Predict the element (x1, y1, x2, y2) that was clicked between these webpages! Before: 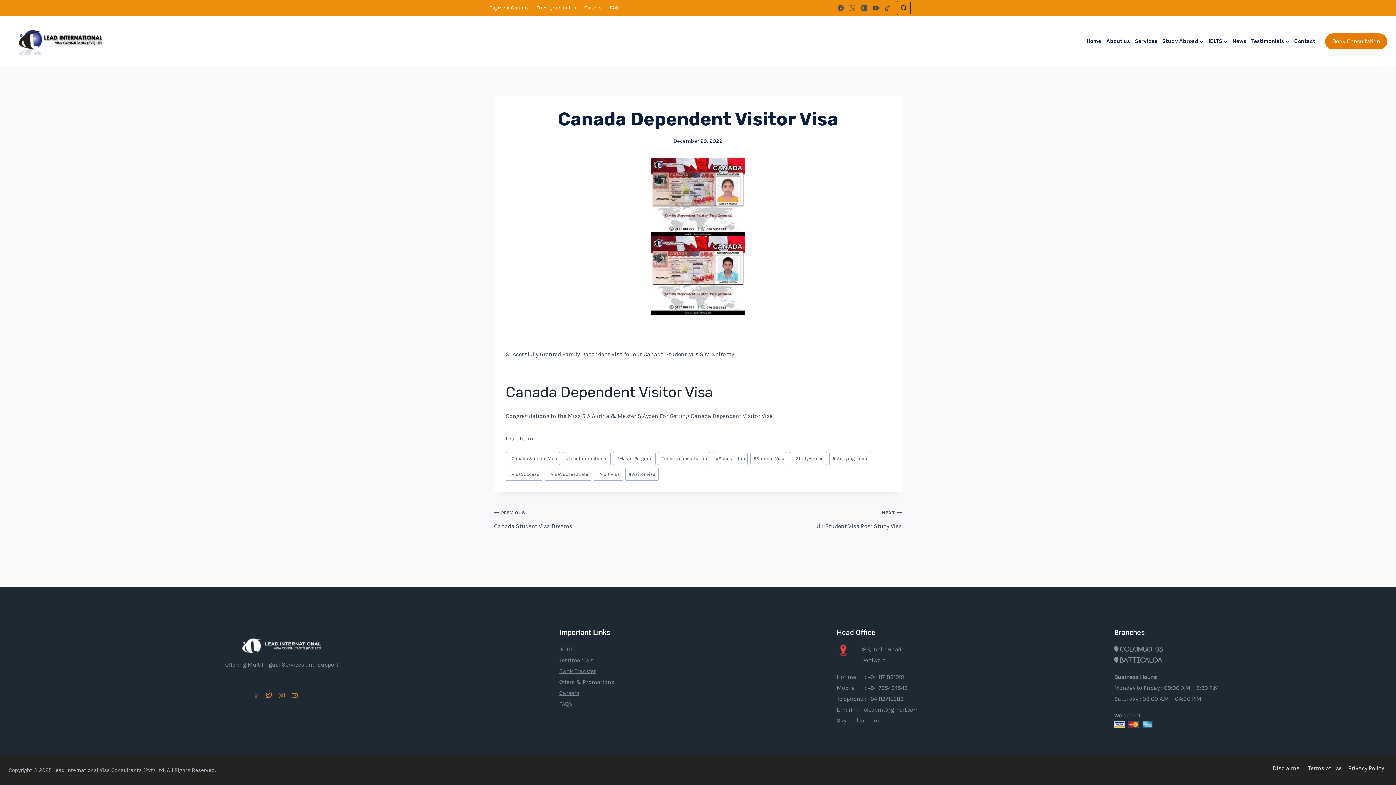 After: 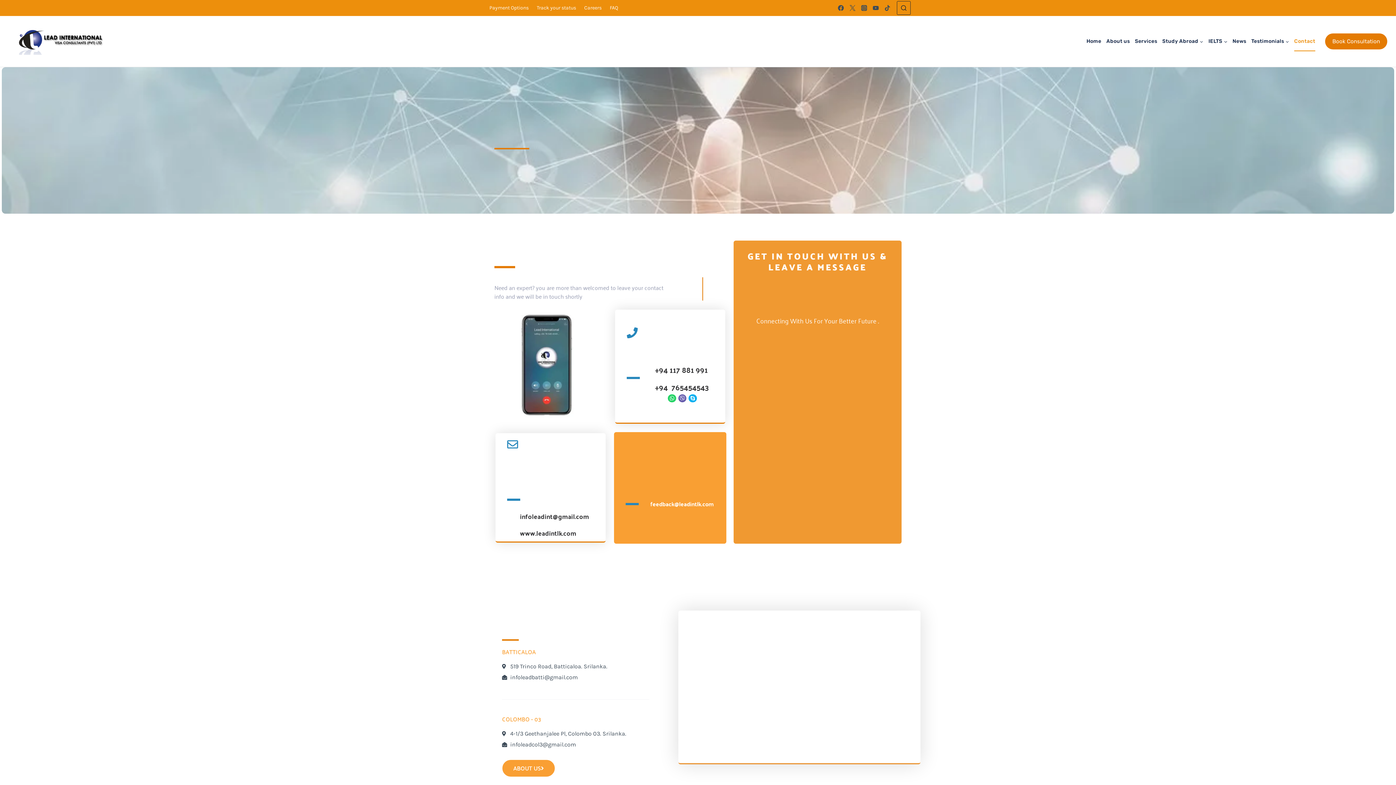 Action: label: Contact bbox: (1292, 31, 1318, 51)